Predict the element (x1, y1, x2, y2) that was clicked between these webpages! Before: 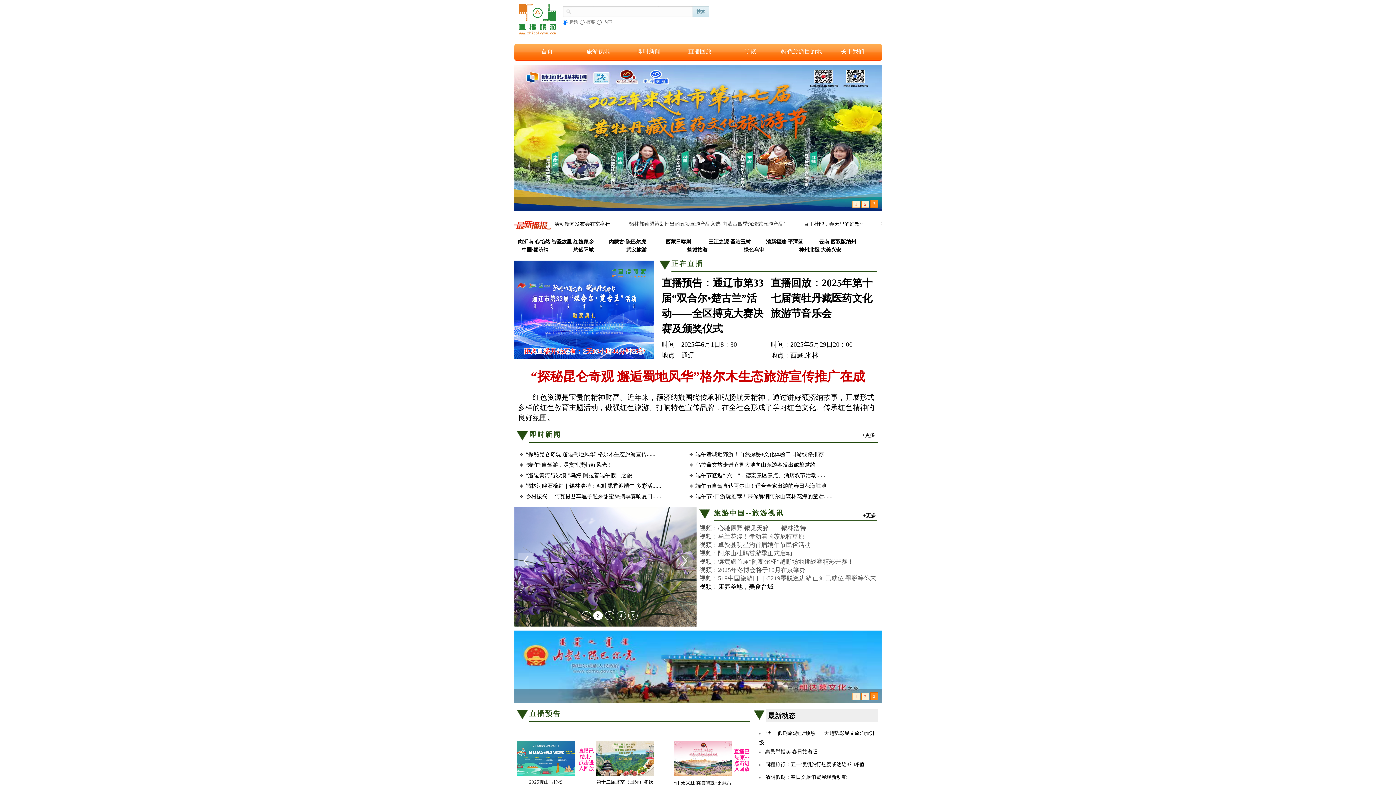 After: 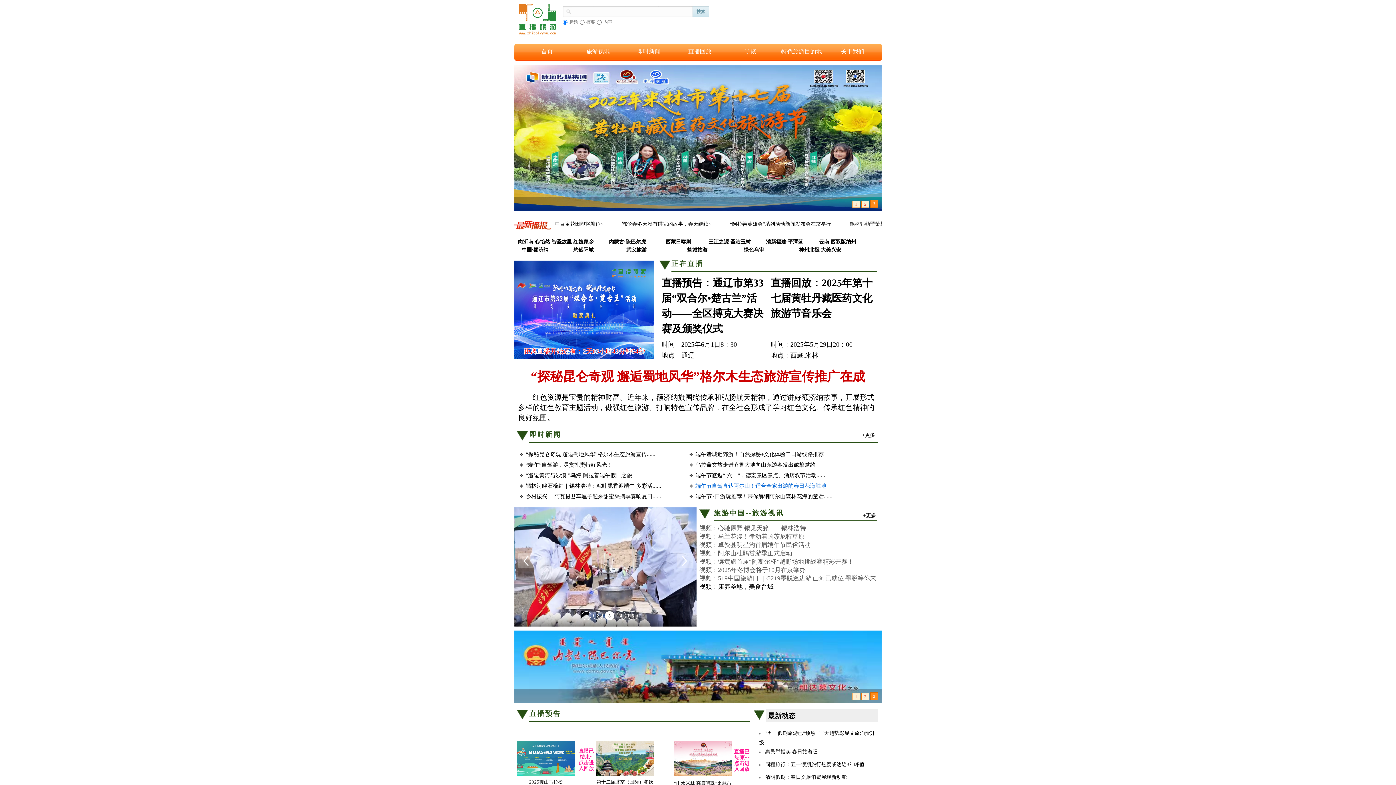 Action: bbox: (695, 481, 826, 490) label: 端午节自驾直达阿尔山！适合全家出游的春日花海胜地